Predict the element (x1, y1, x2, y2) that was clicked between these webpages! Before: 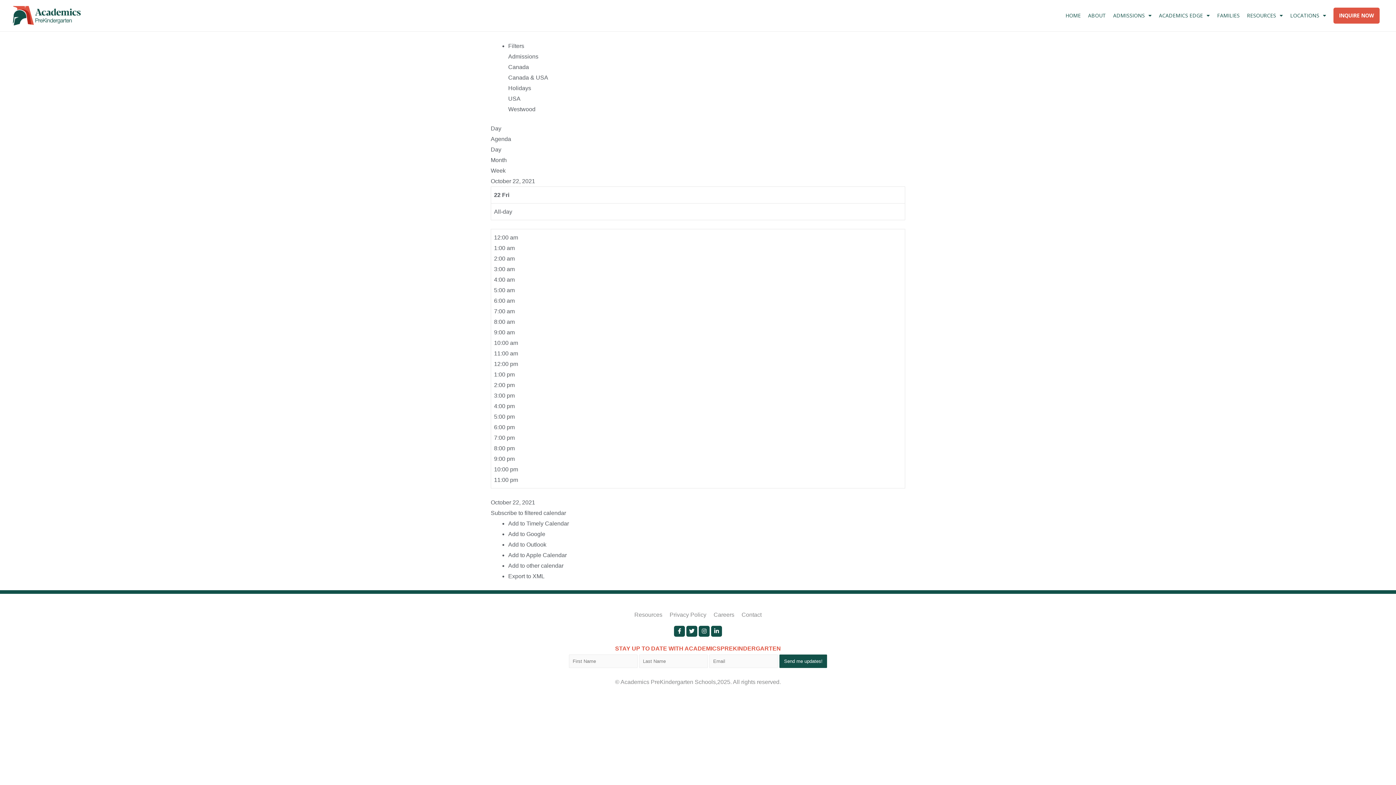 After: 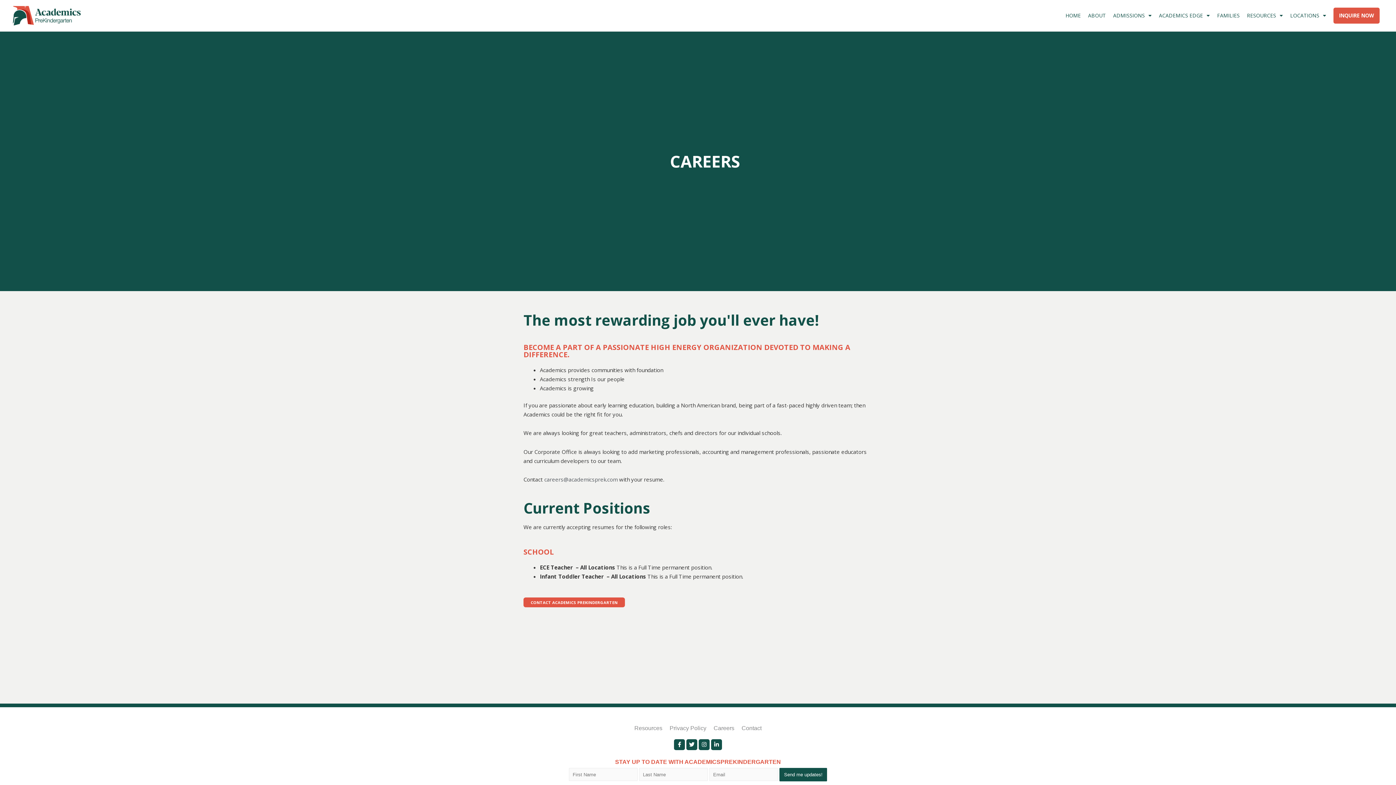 Action: bbox: (710, 611, 737, 618) label: Careers